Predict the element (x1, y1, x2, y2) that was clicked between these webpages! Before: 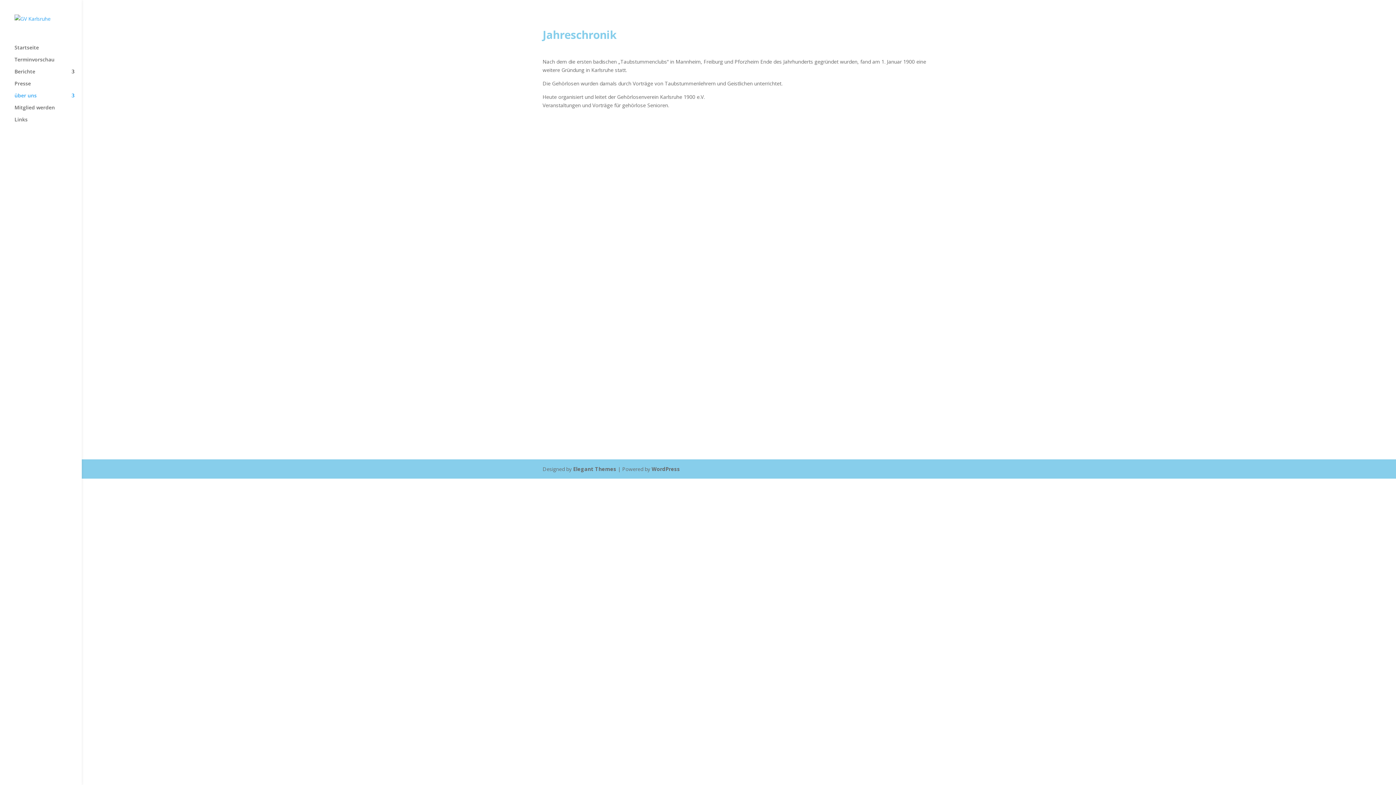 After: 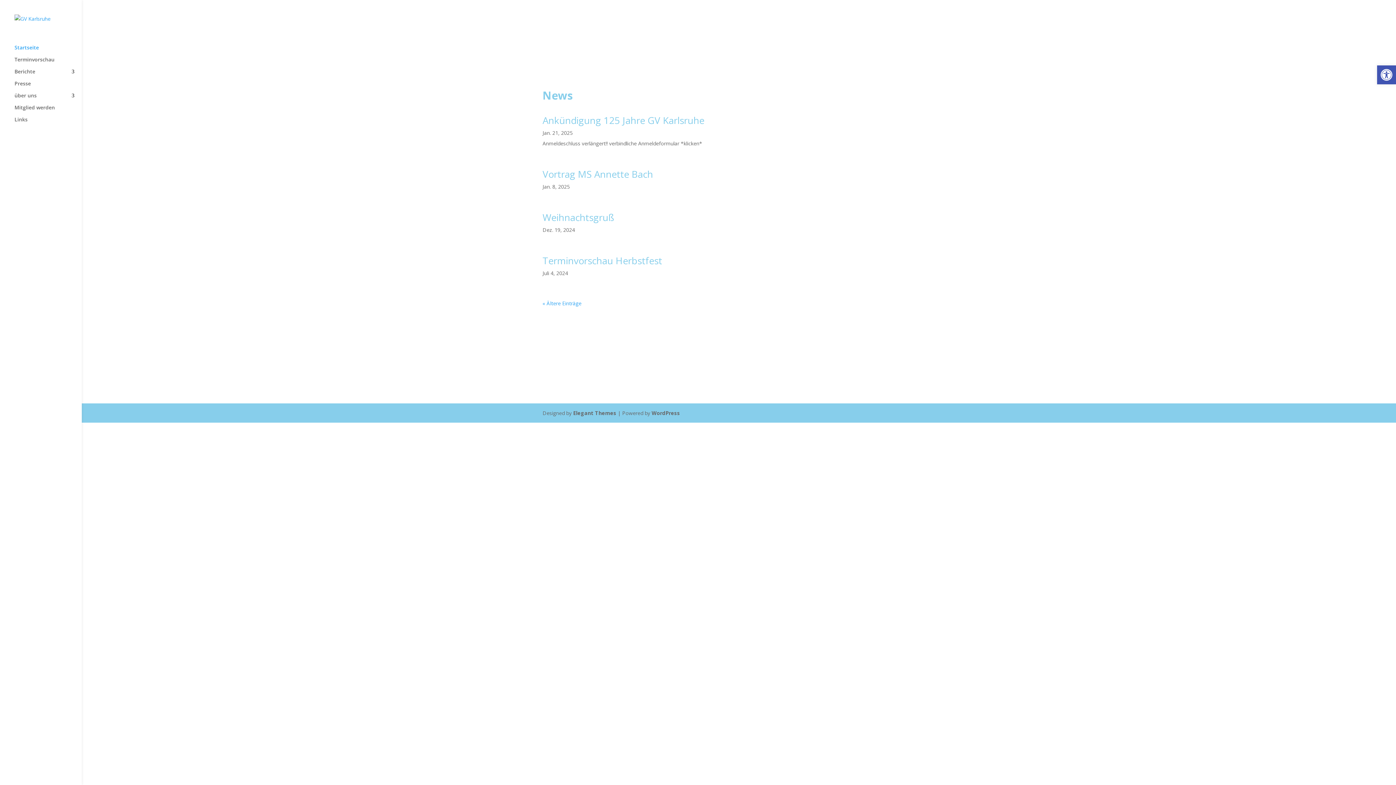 Action: bbox: (14, 45, 81, 57) label: Startseite